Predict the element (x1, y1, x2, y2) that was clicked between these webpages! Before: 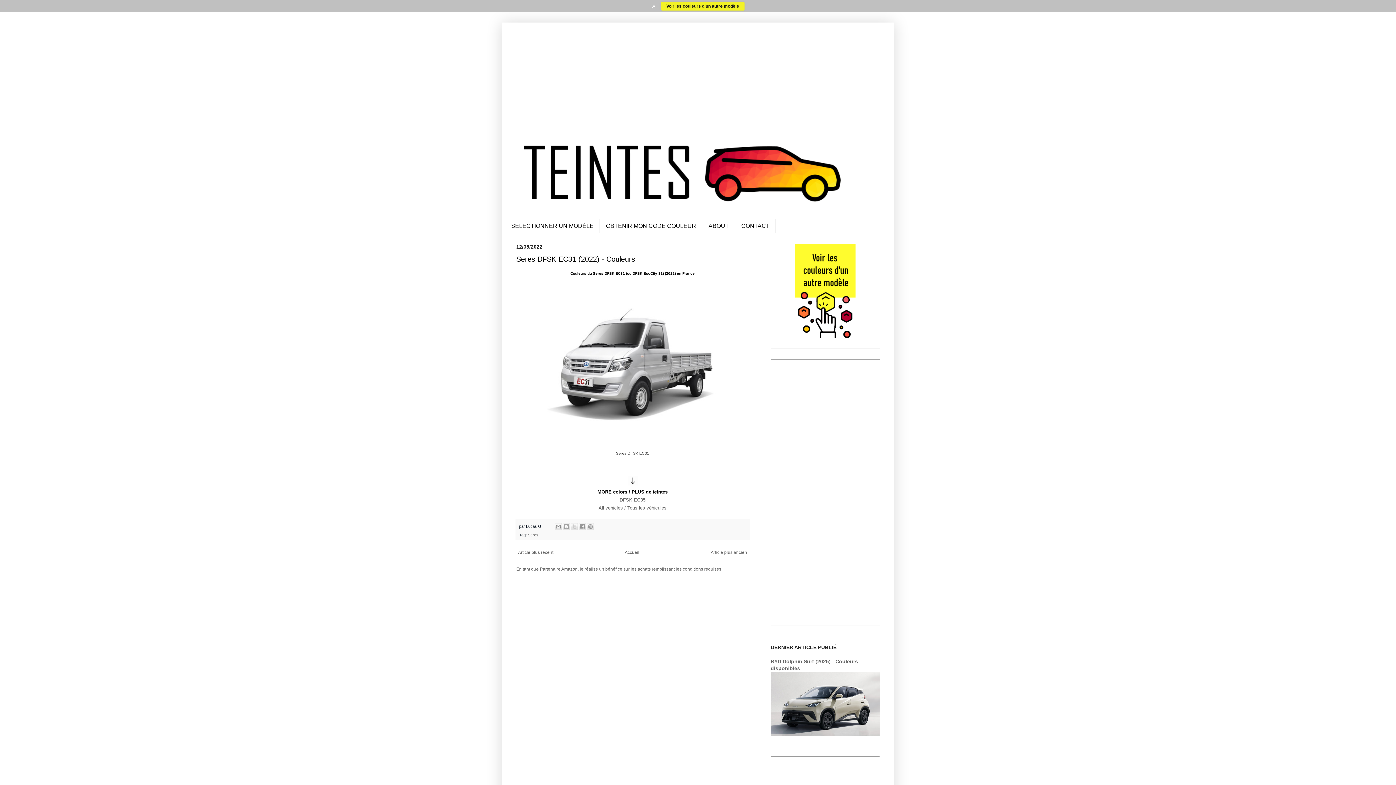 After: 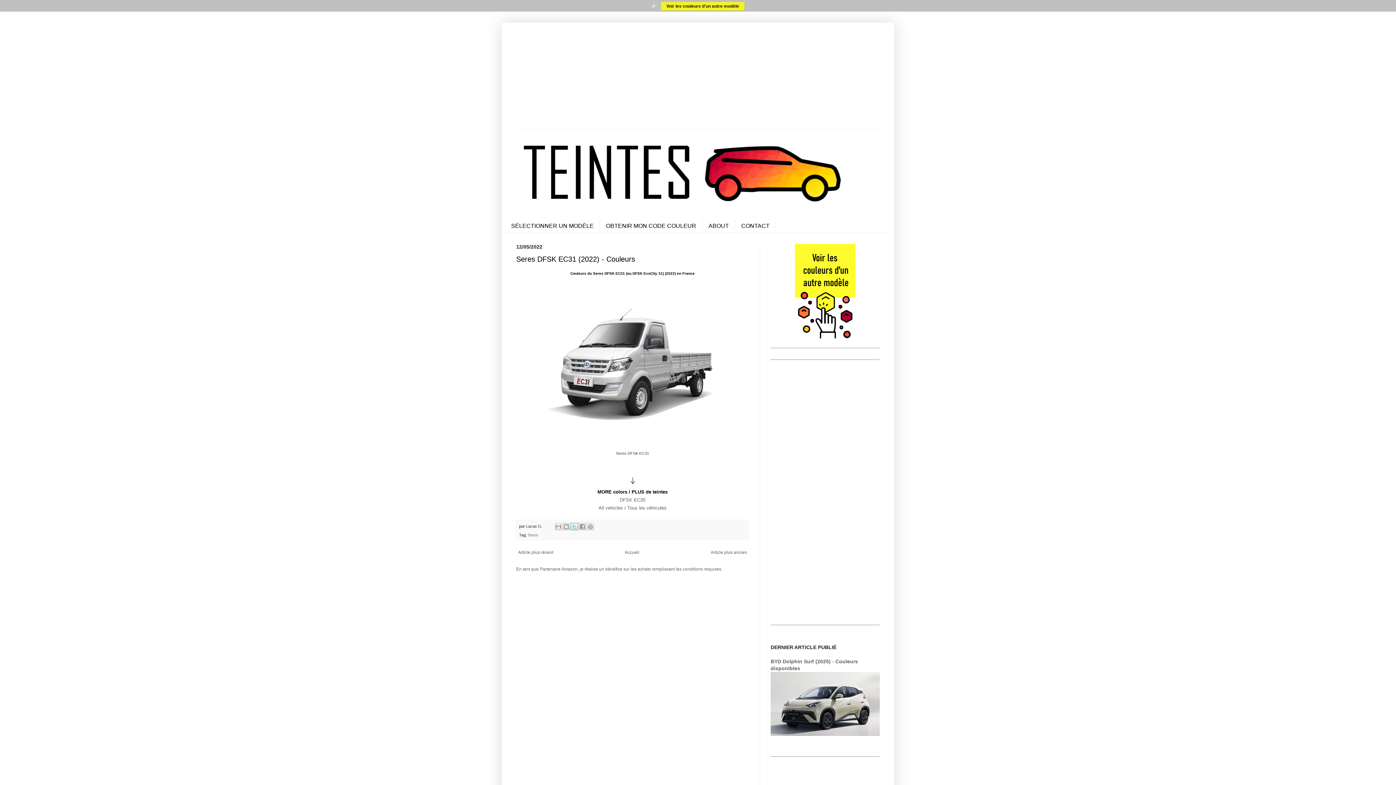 Action: label: Partager sur X bbox: (571, 523, 578, 530)